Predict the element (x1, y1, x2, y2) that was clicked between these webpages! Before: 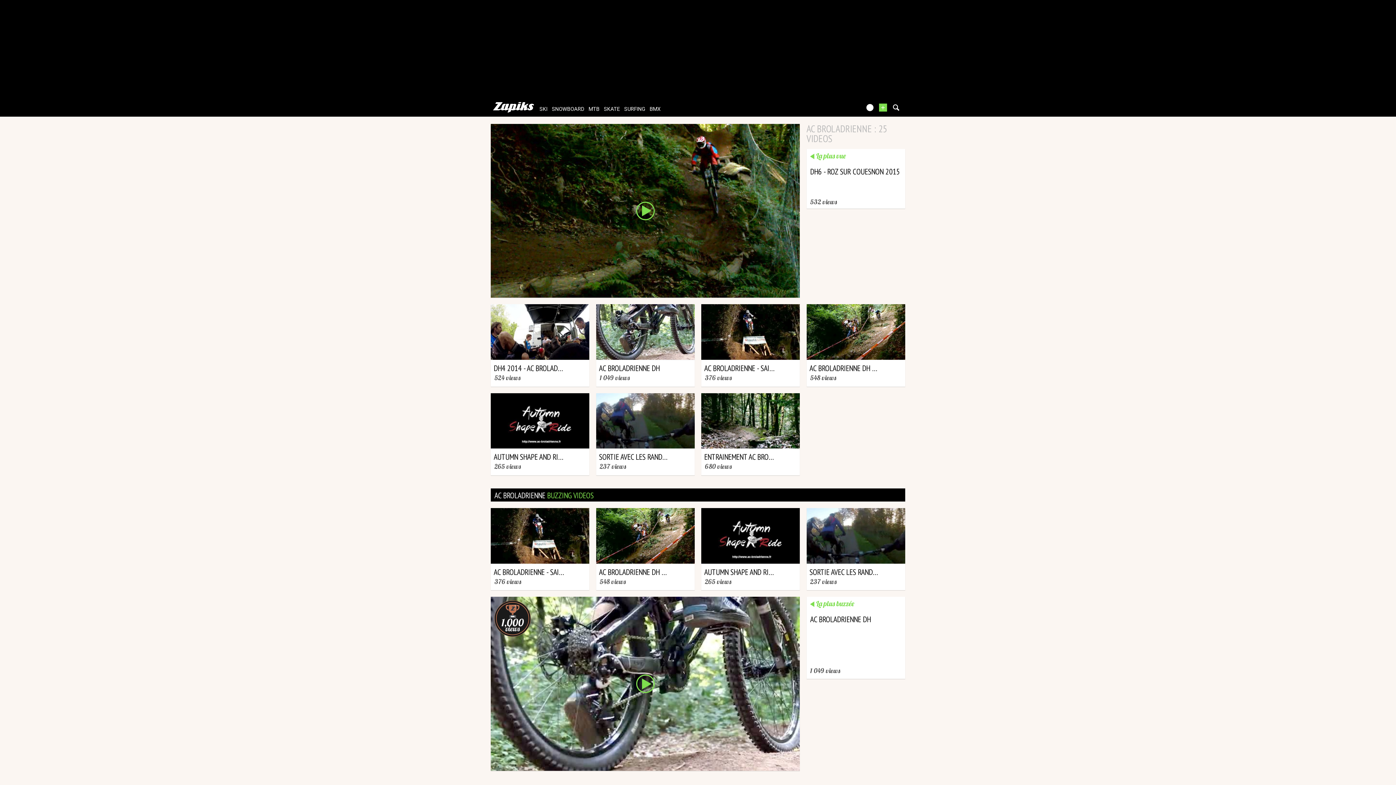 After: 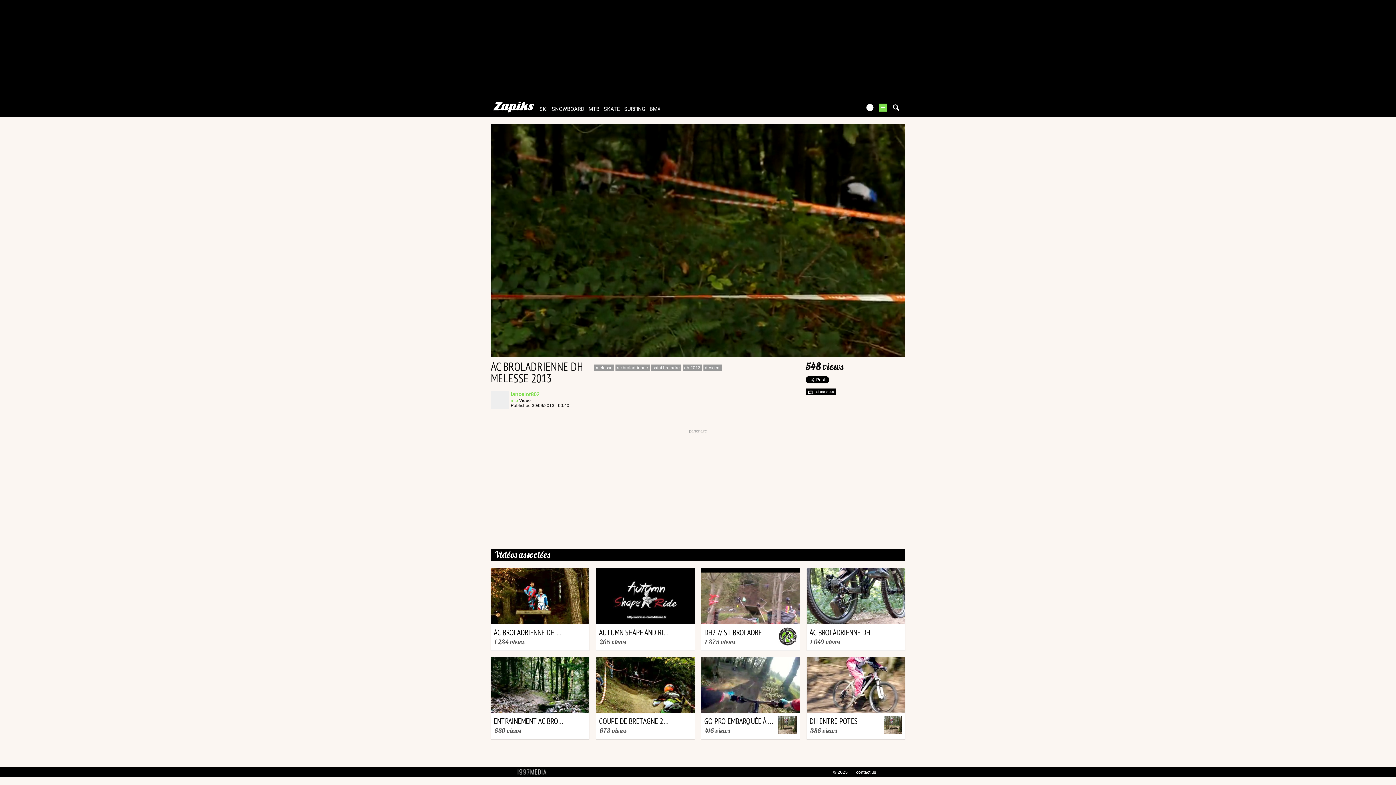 Action: label: Mtb
from lancelot802
September 30, 2013
AC BROLADRIENNE DH MELESSE 2013
548 views bbox: (806, 304, 905, 386)